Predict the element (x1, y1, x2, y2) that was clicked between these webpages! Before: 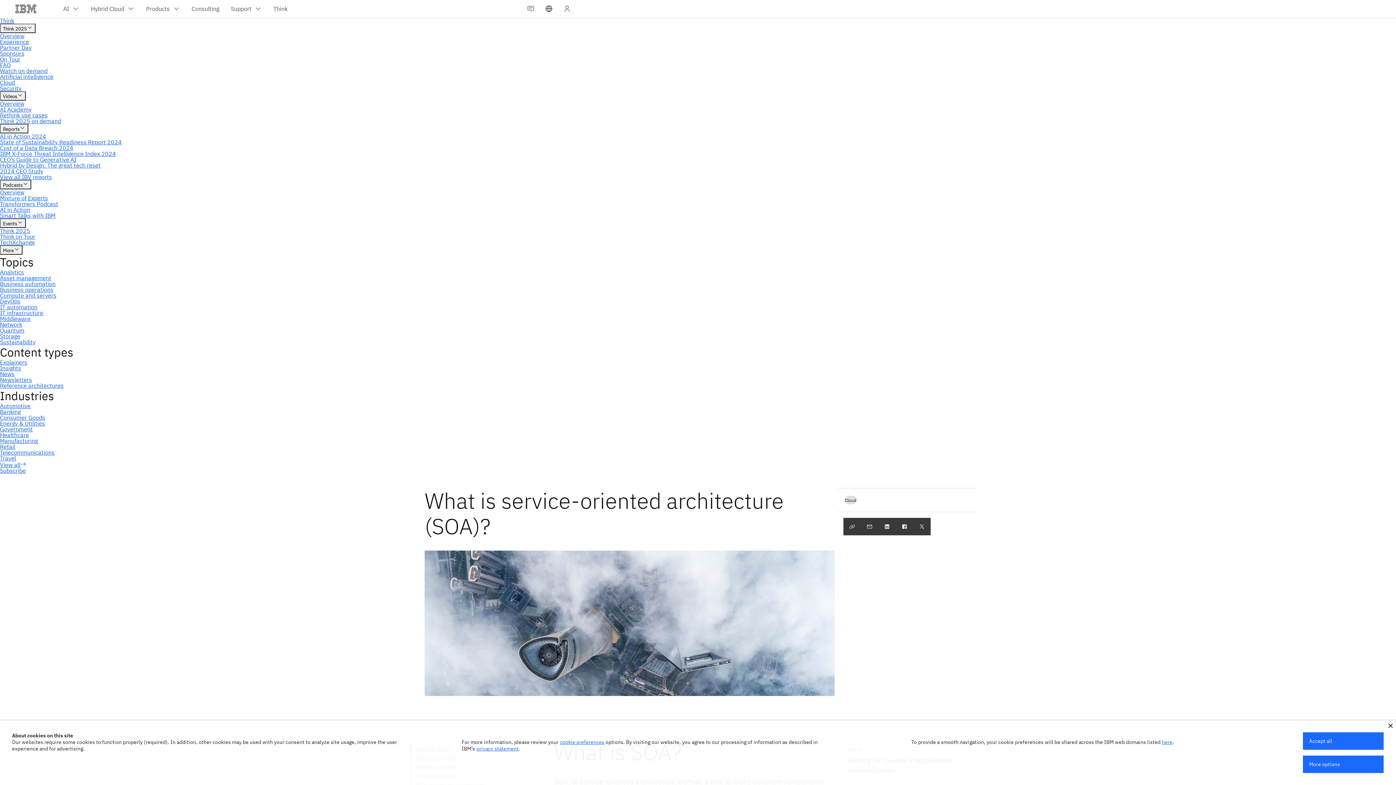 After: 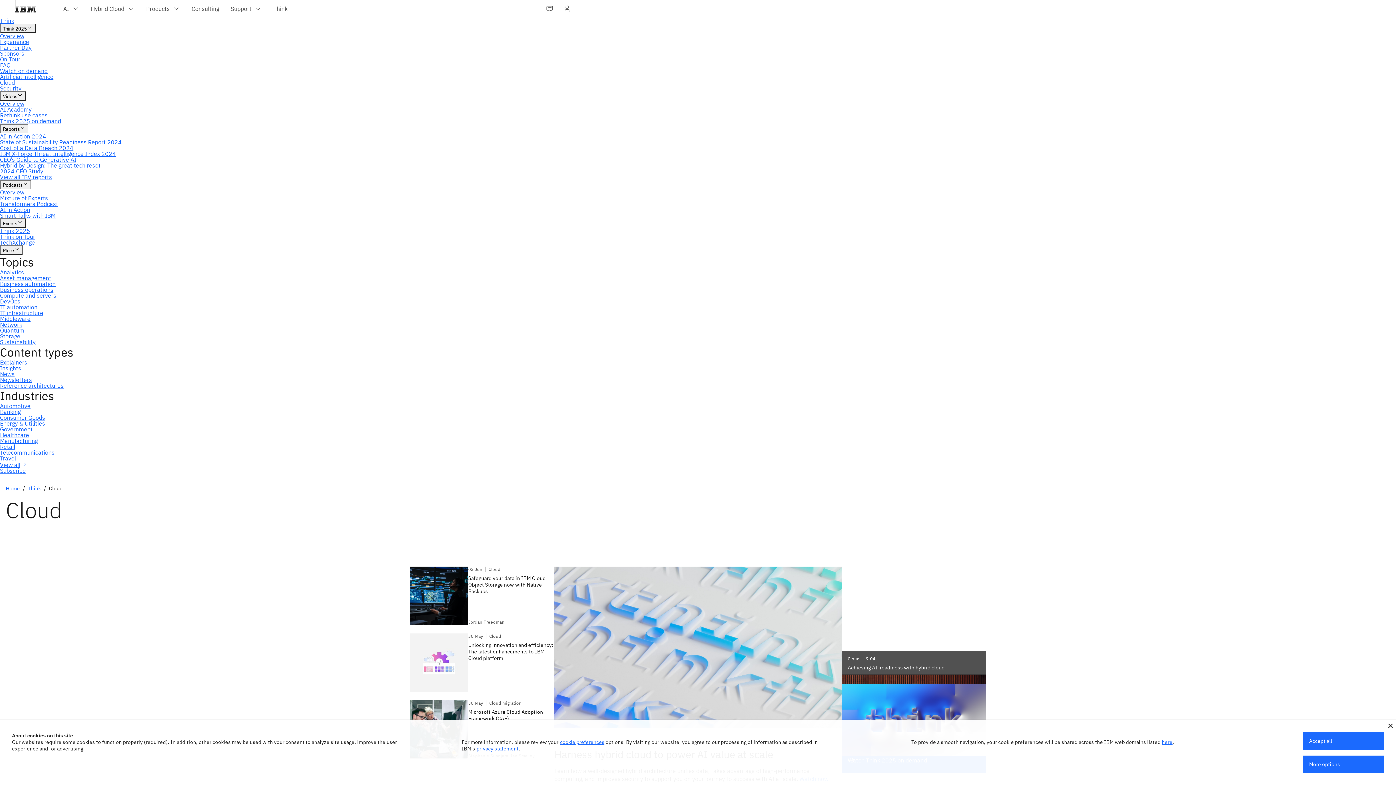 Action: bbox: (843, 496, 858, 503) label: Cloud